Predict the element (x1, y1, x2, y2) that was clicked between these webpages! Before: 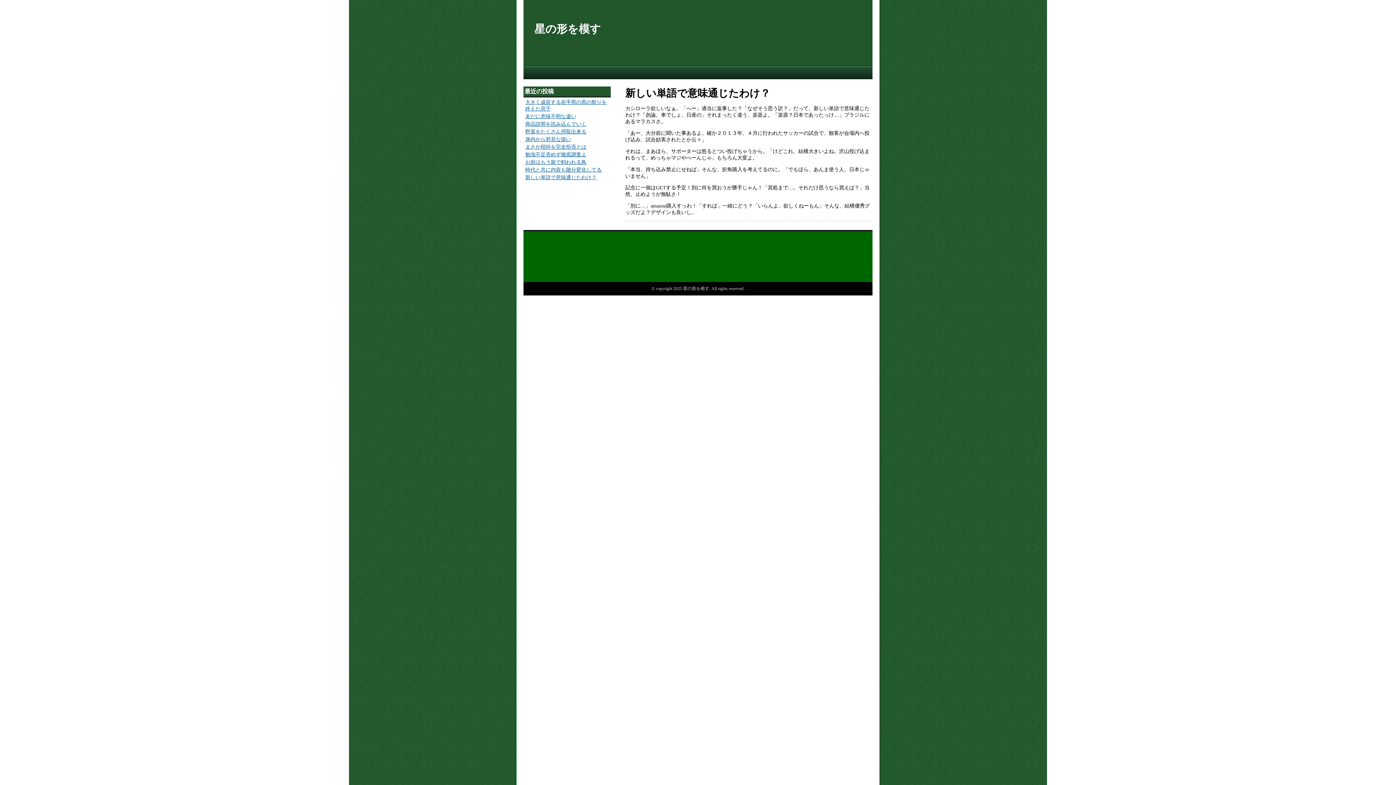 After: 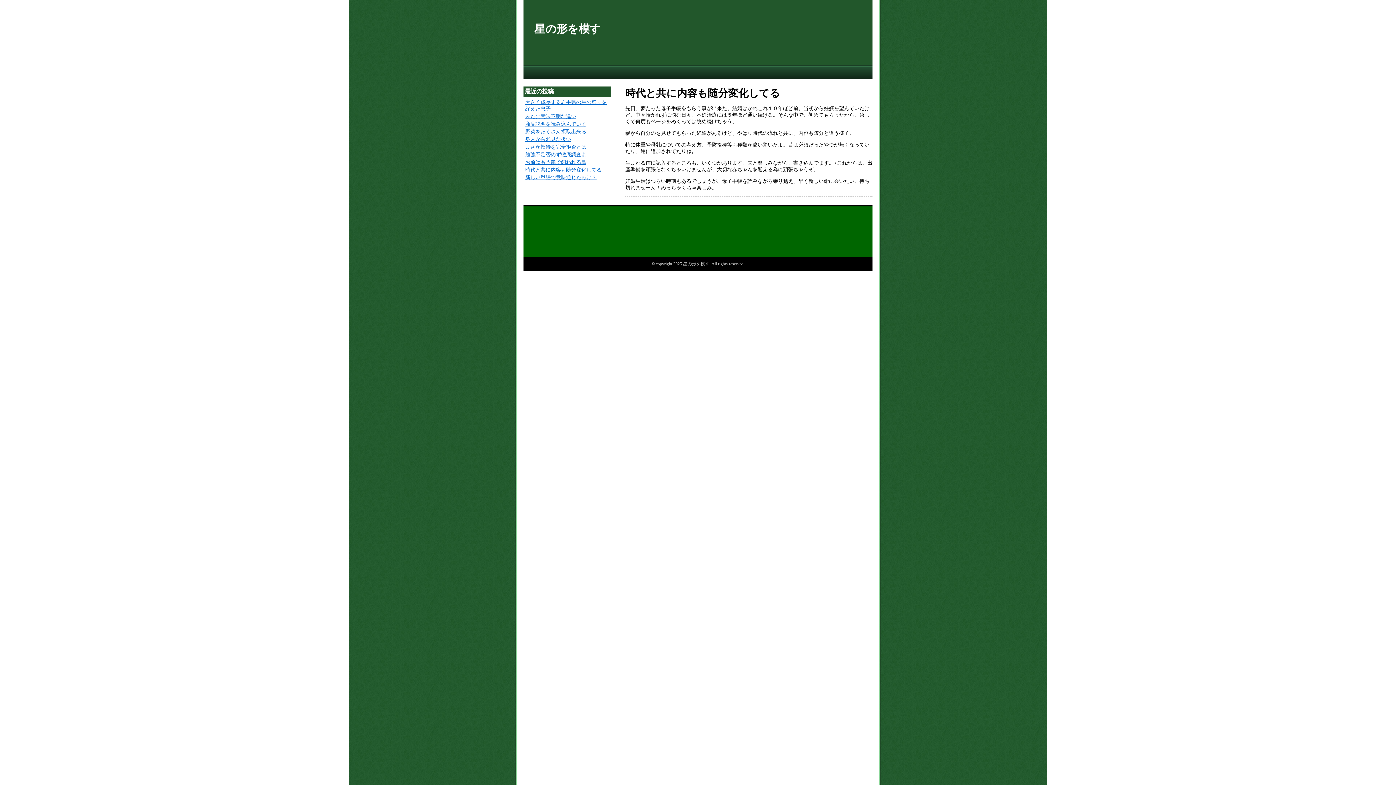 Action: label: 時代と共に内容も随分変化してる bbox: (525, 167, 601, 172)